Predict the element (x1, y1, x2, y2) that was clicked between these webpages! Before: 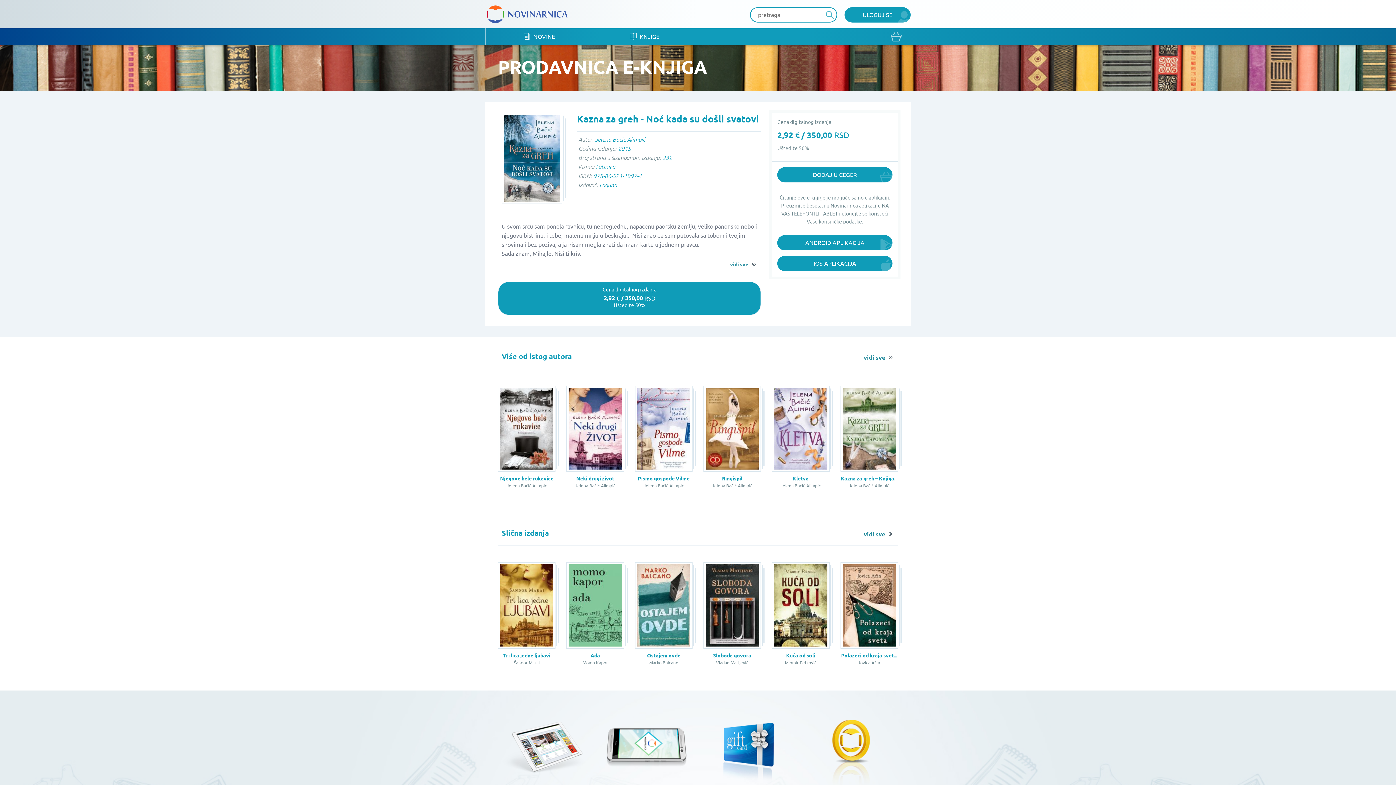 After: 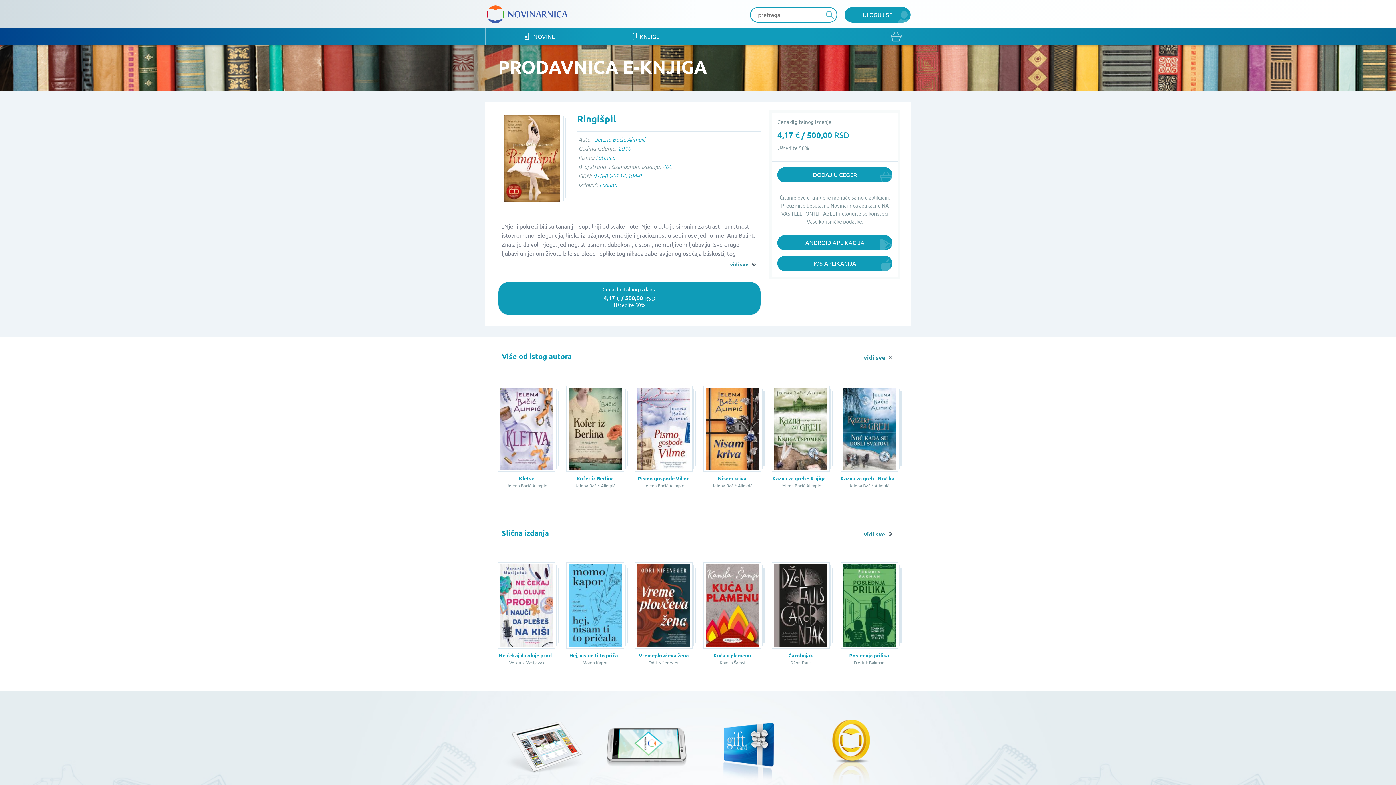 Action: bbox: (703, 385, 761, 497) label: Ringišpil

Jelena Bačić Alimpić